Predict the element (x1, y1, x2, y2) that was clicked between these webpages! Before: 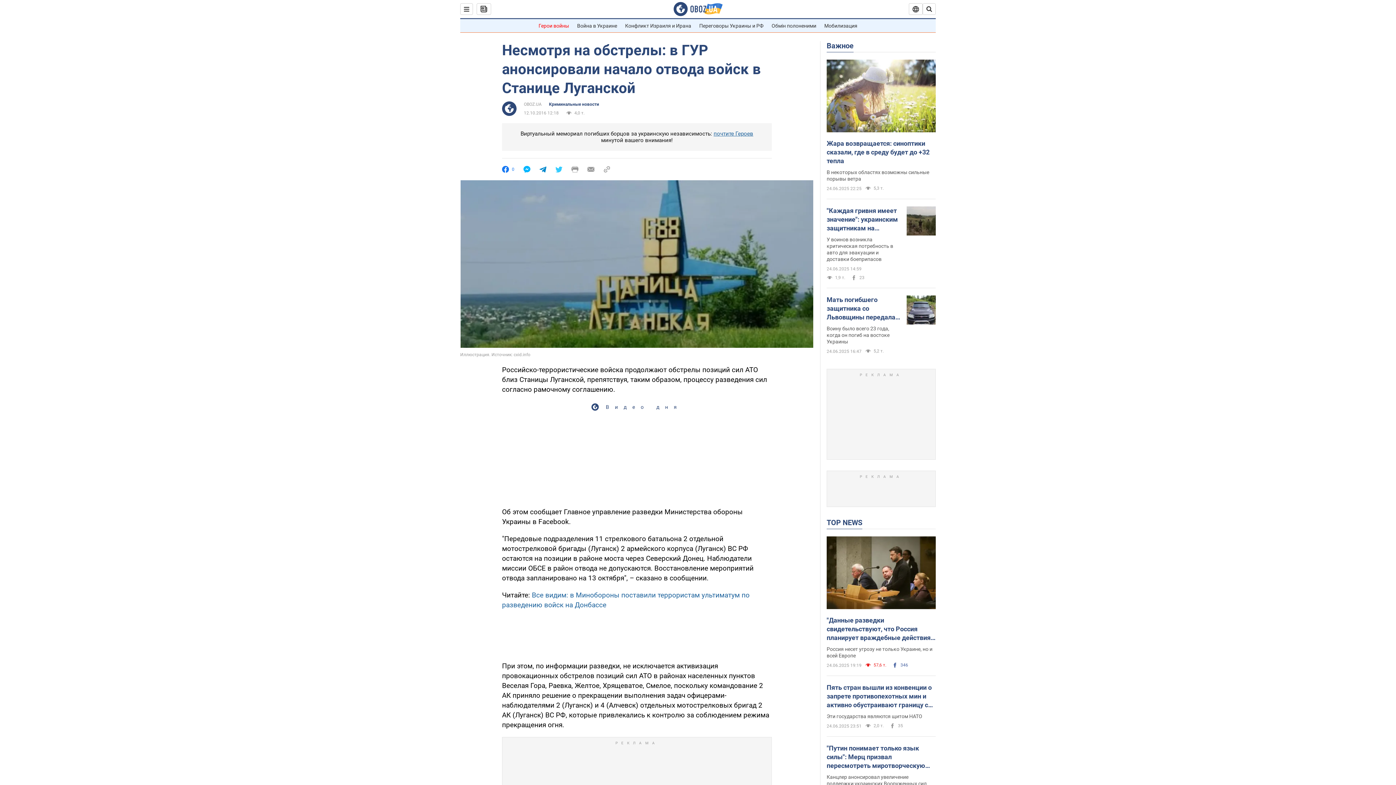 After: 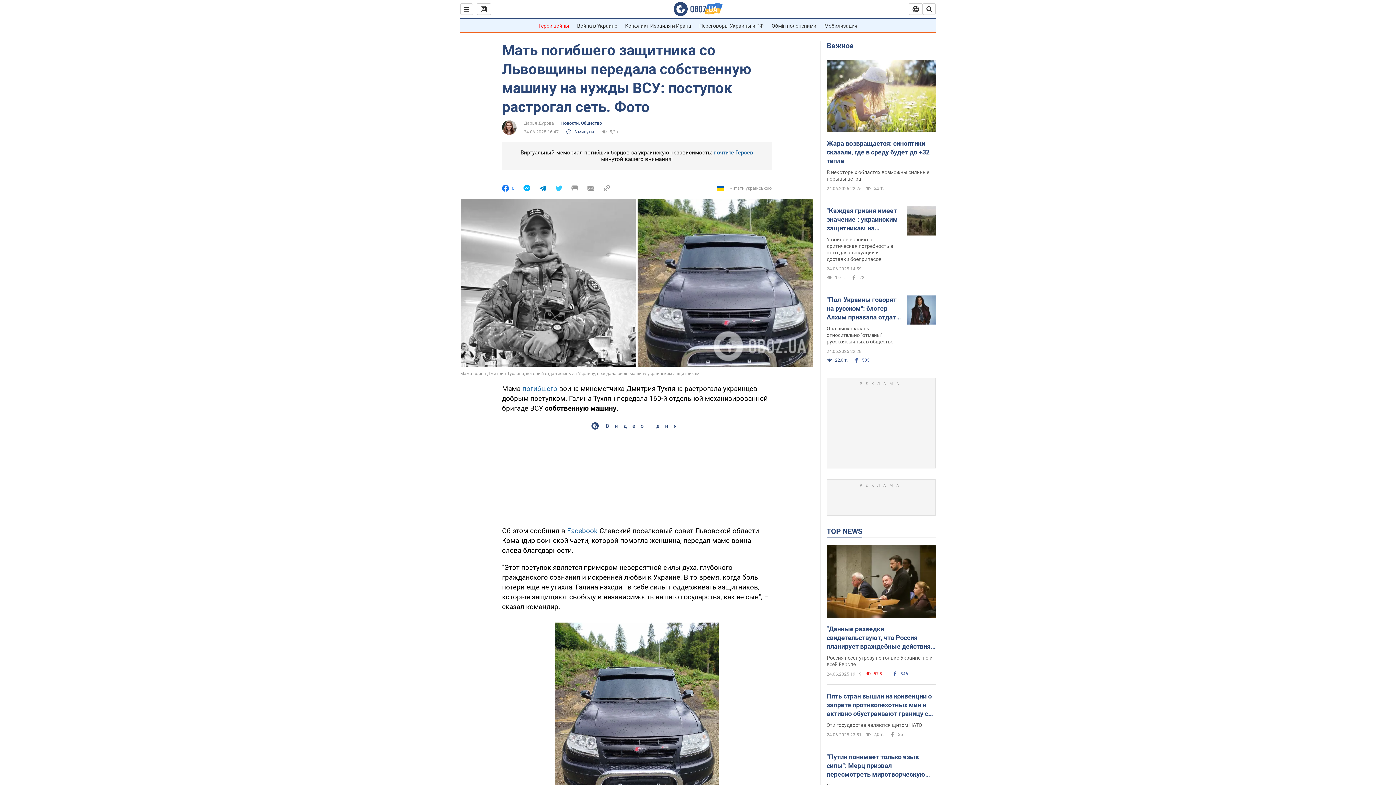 Action: label: Воину было всего 23 года, когда он погиб на востоке Украины bbox: (826, 325, 889, 344)